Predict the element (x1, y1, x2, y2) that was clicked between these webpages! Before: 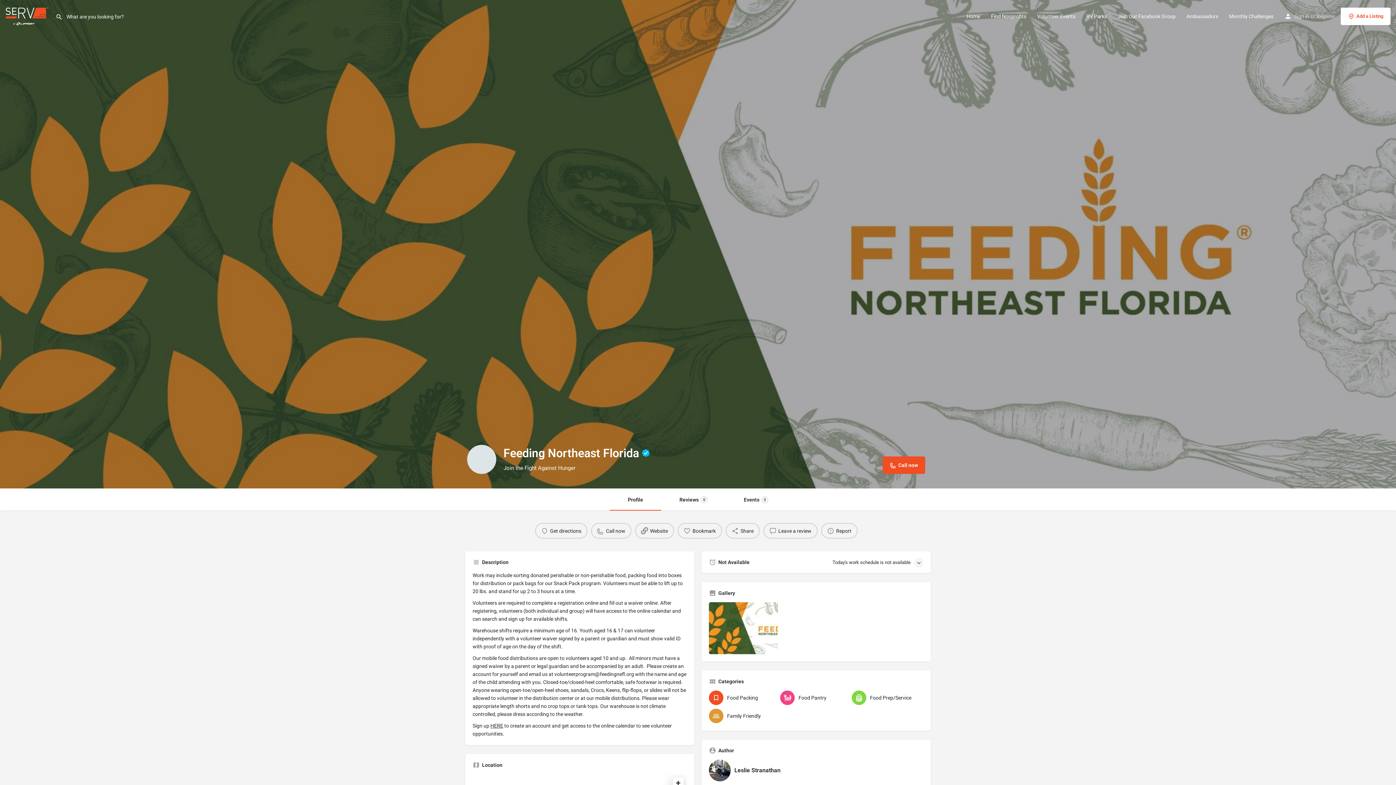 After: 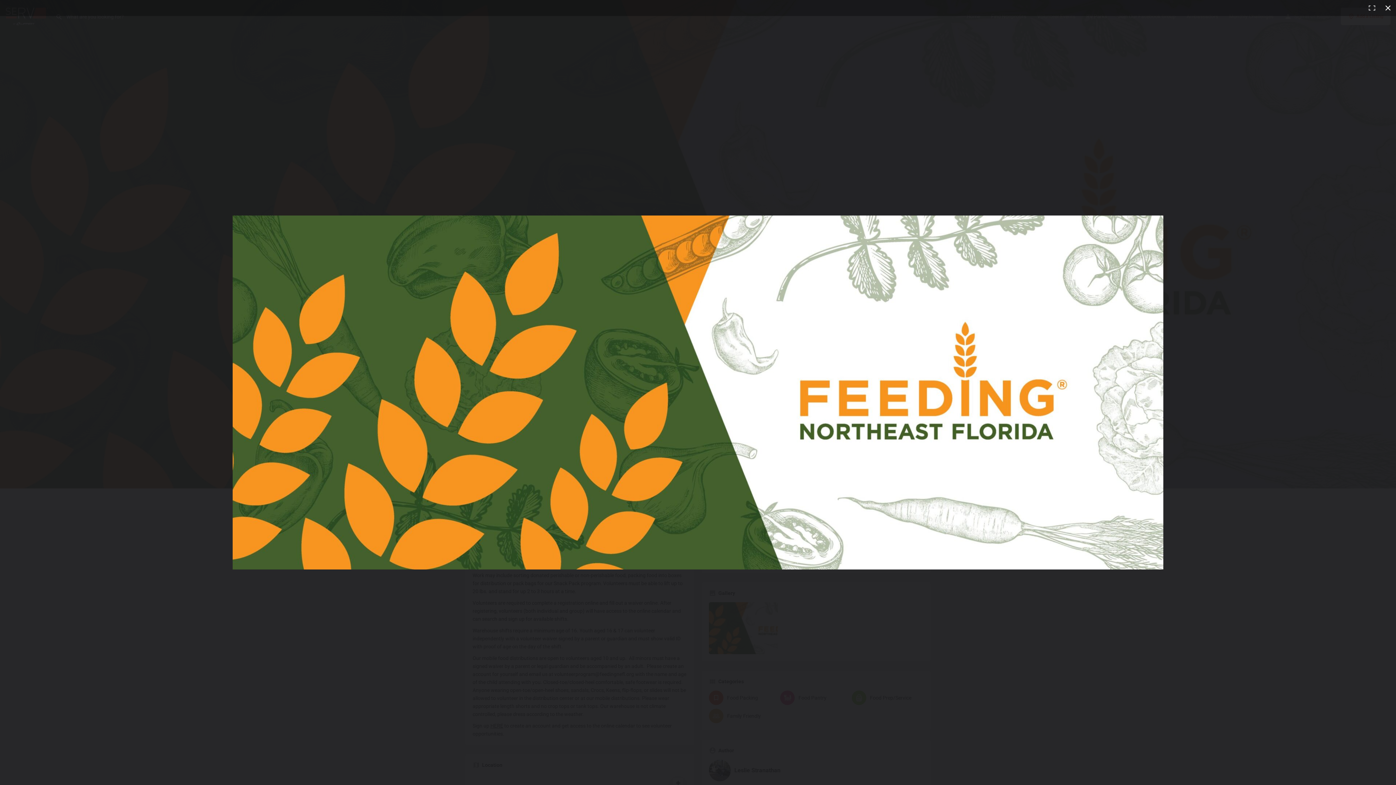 Action: label: Listing gallery item bbox: (709, 602, 778, 654)